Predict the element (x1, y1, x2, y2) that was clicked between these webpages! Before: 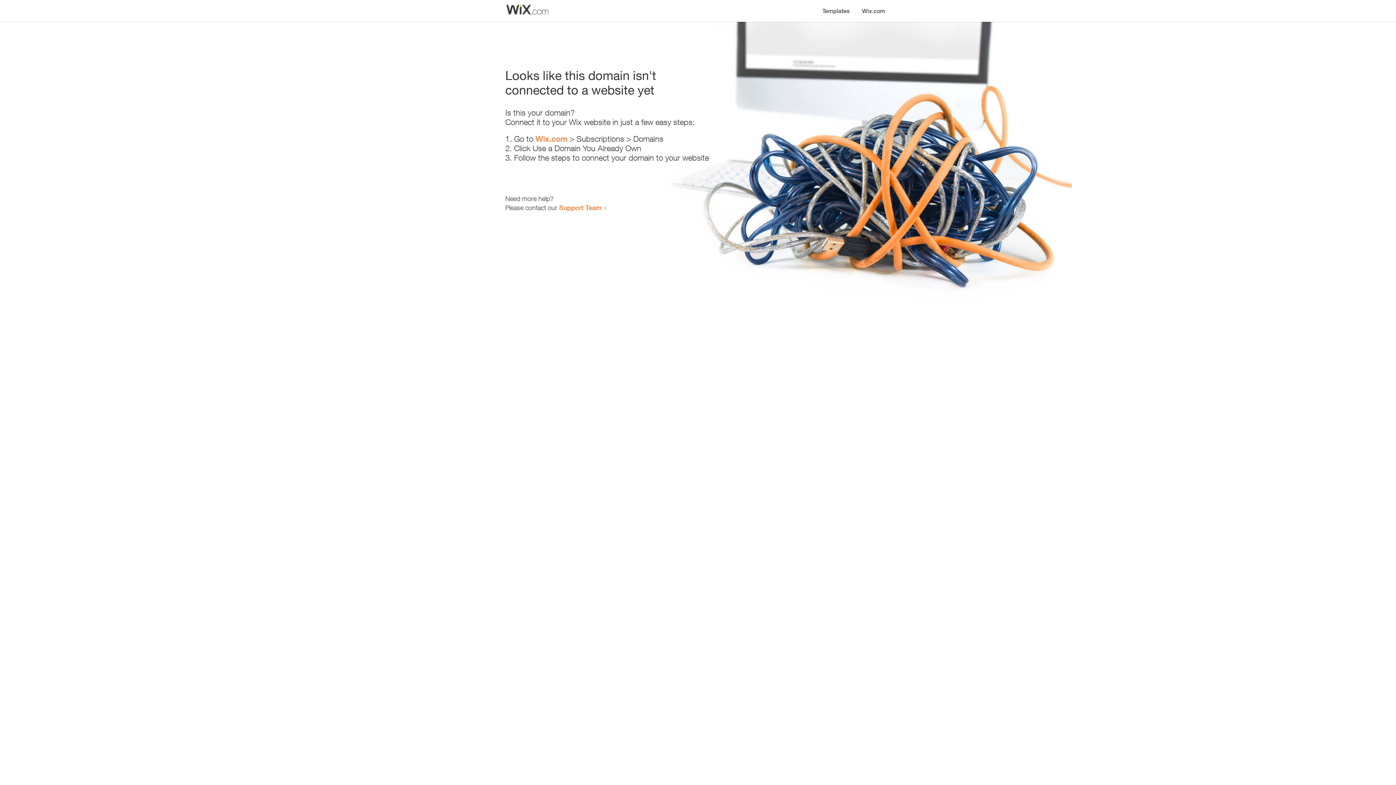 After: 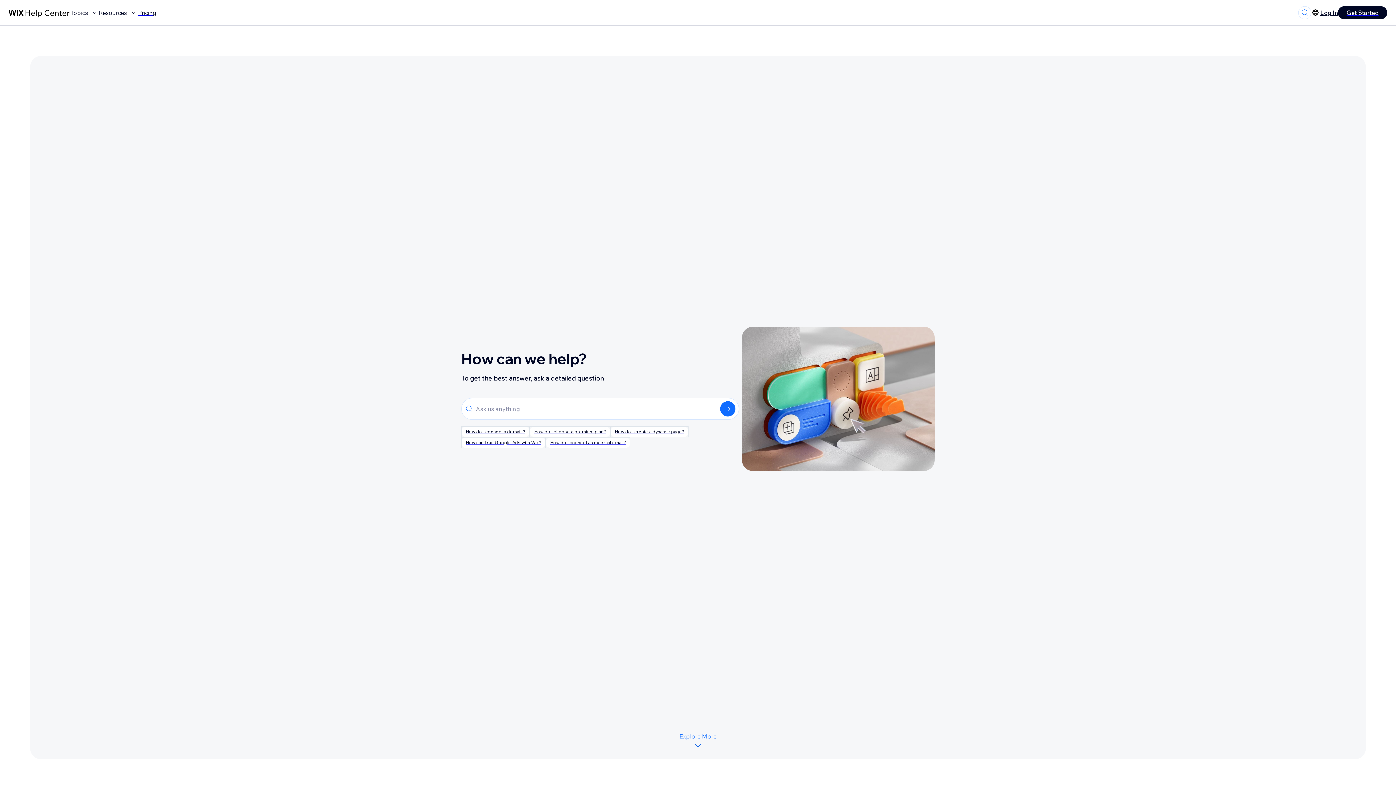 Action: bbox: (559, 203, 601, 211) label: Support Team